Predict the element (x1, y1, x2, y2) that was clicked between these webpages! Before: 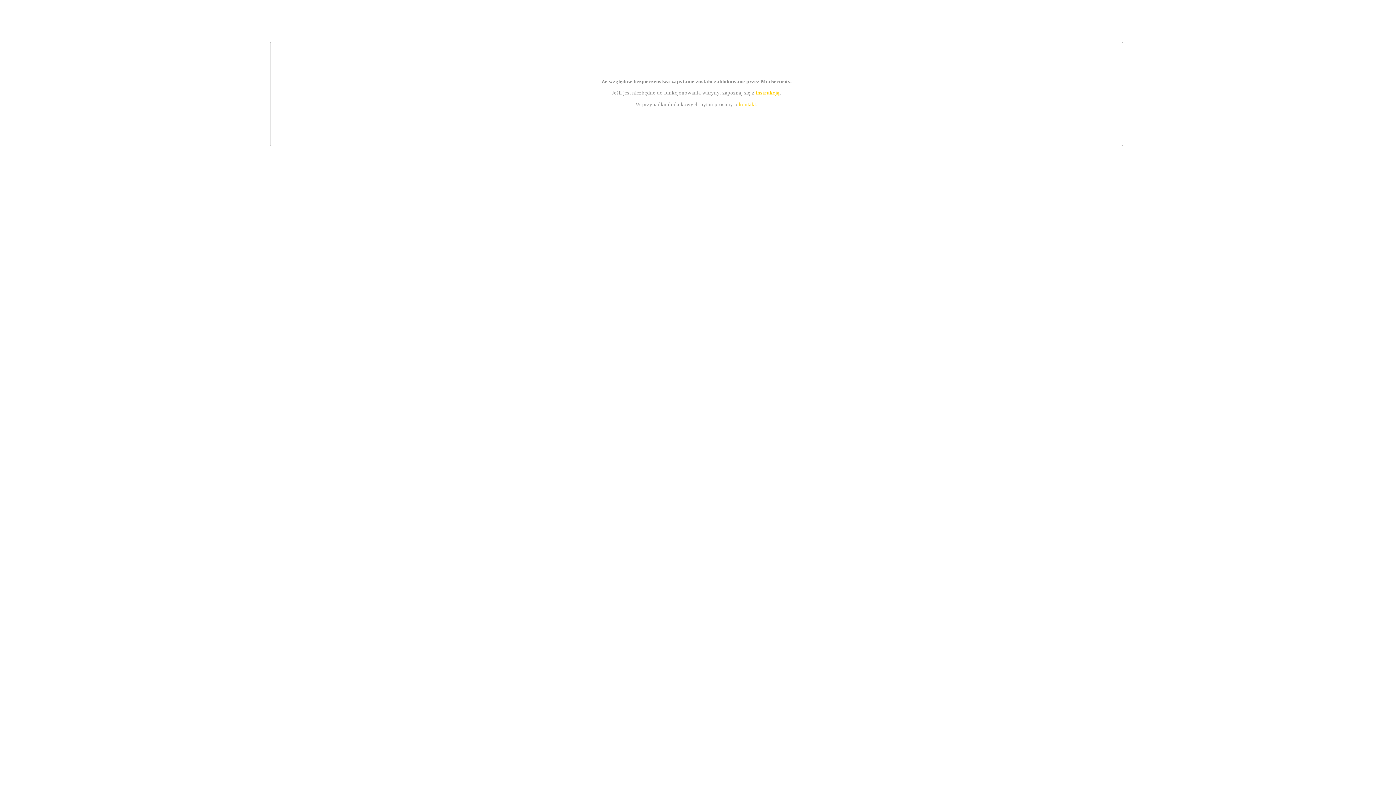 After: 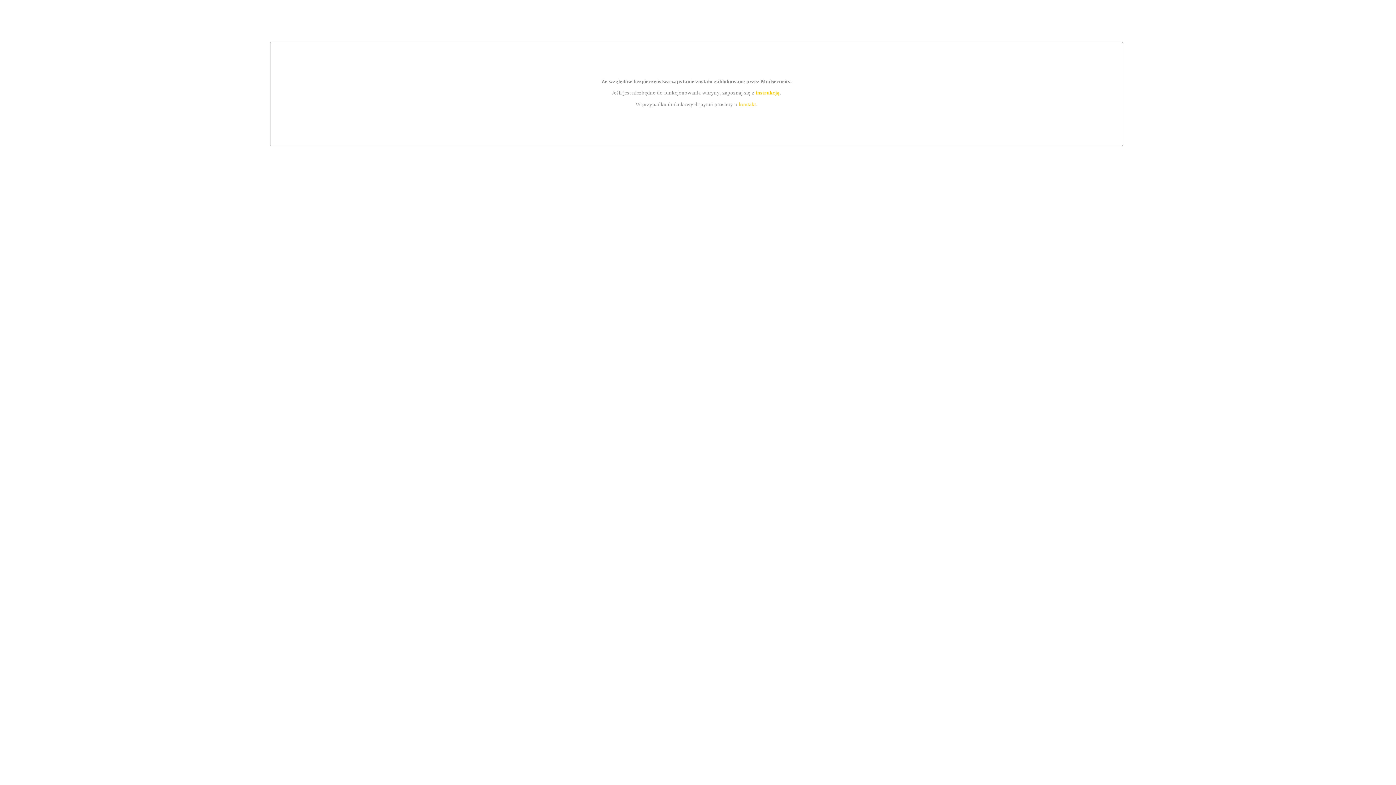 Action: label: kontakt bbox: (739, 101, 756, 107)